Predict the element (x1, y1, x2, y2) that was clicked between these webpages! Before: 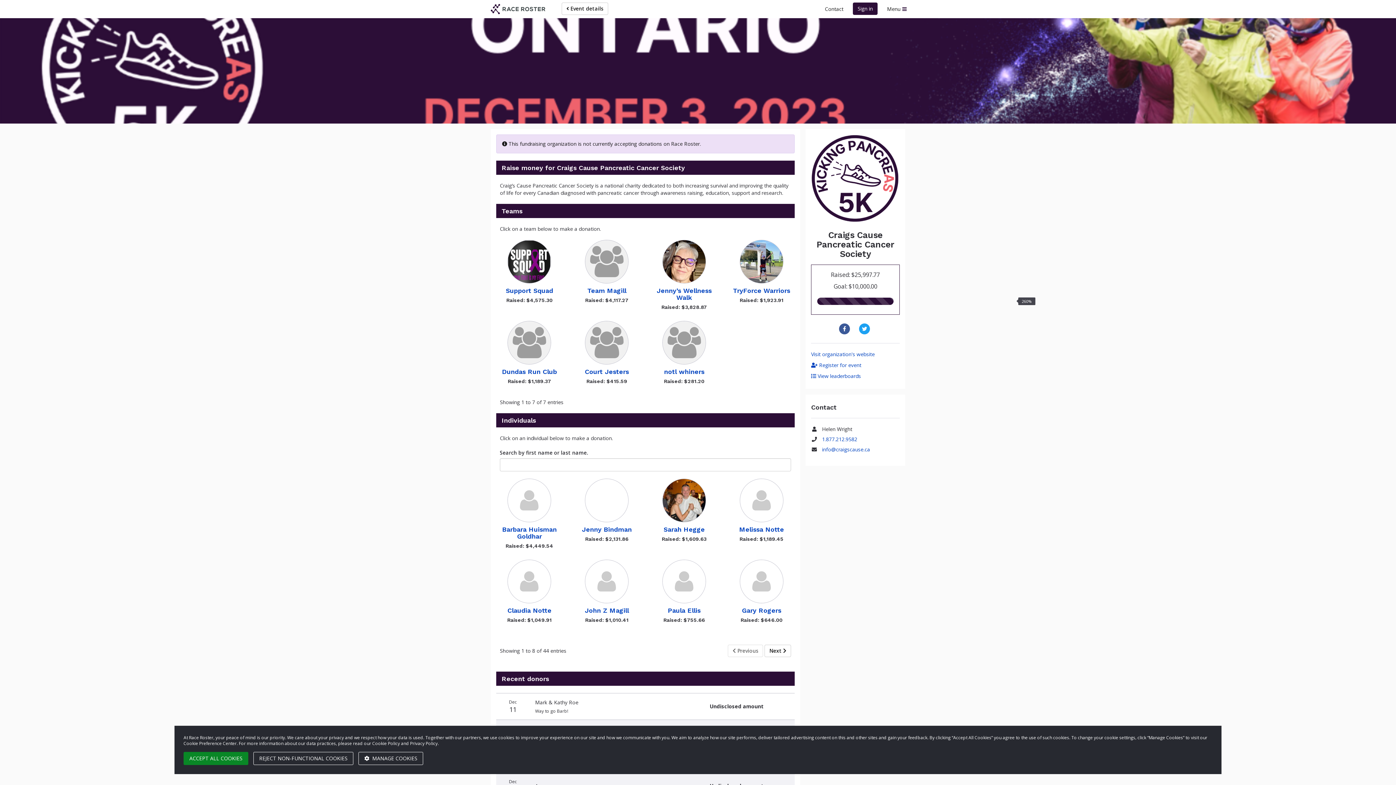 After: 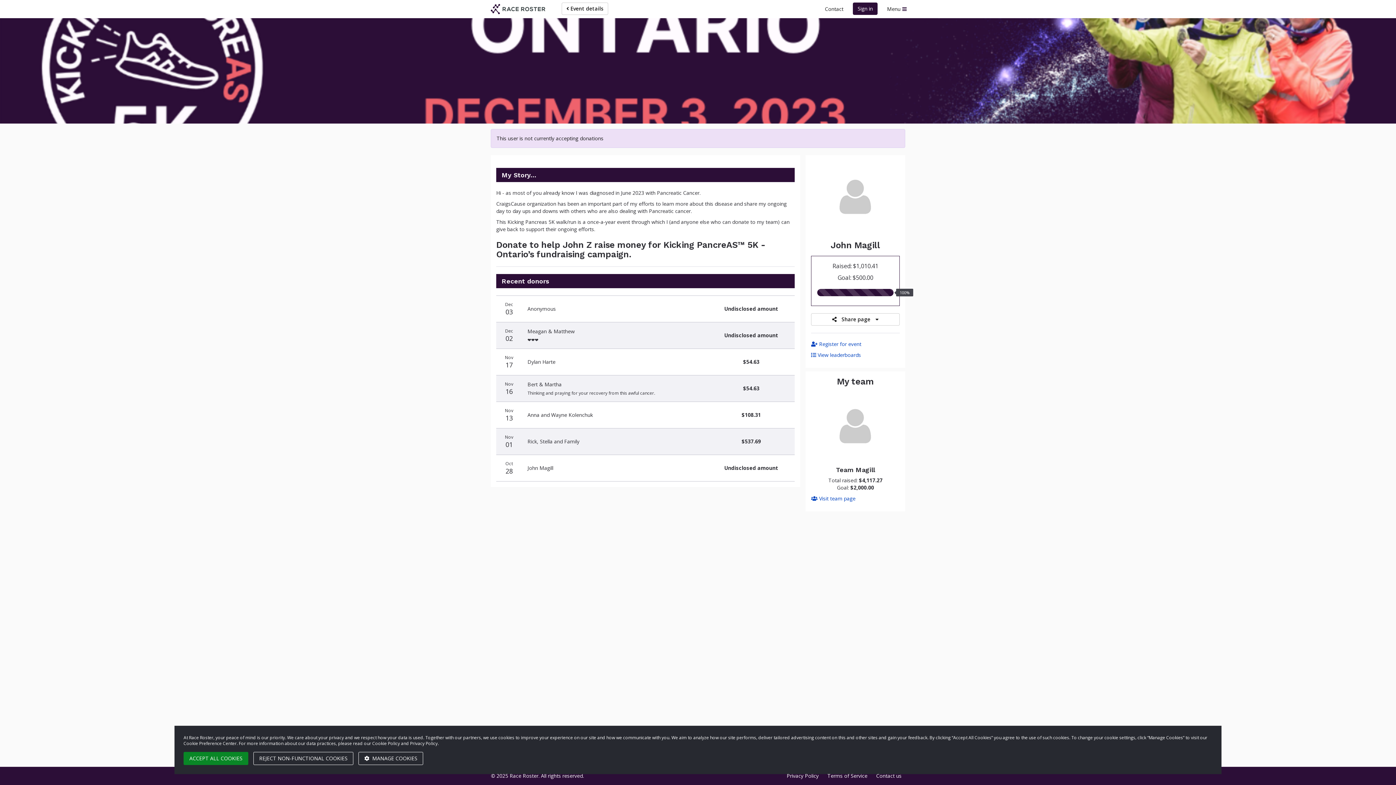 Action: bbox: (573, 560, 640, 614) label: John Z Magill